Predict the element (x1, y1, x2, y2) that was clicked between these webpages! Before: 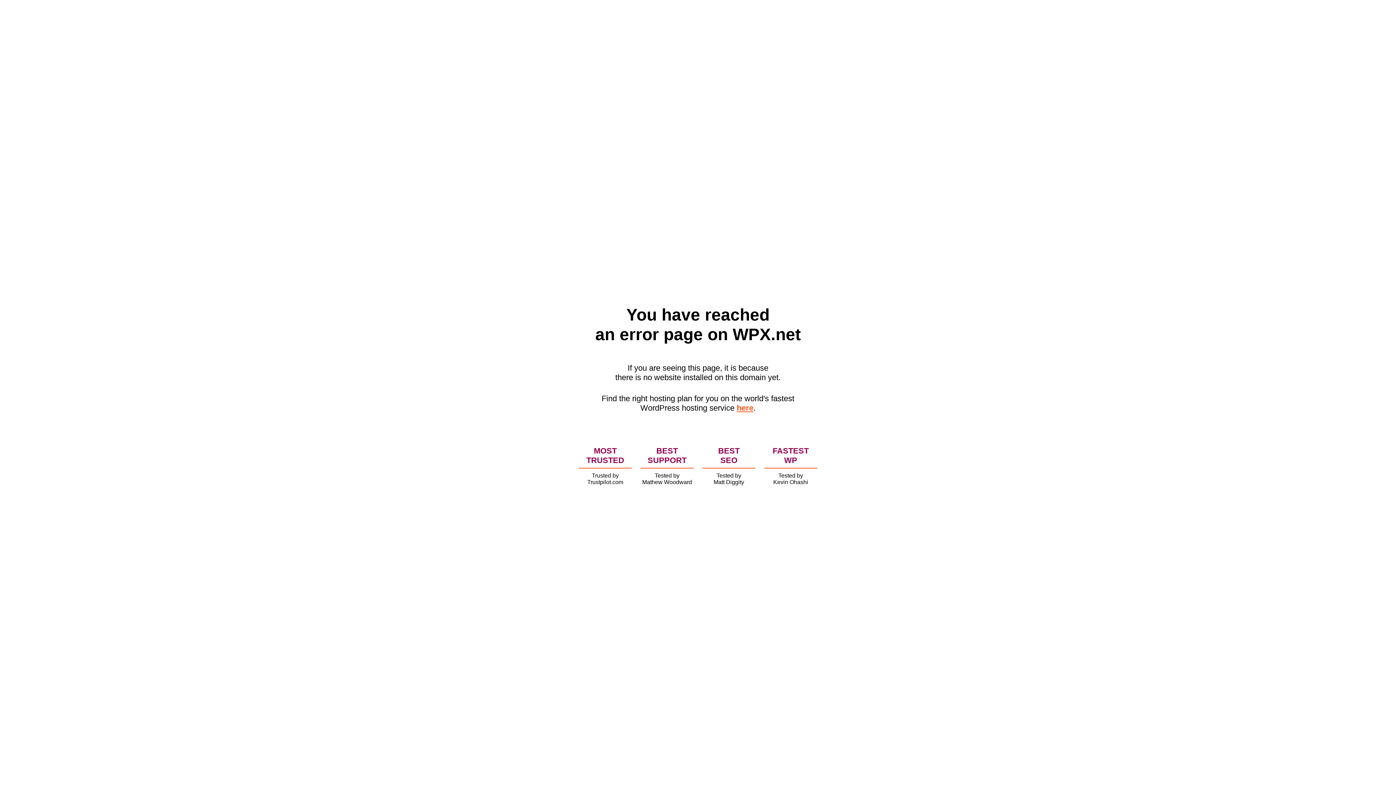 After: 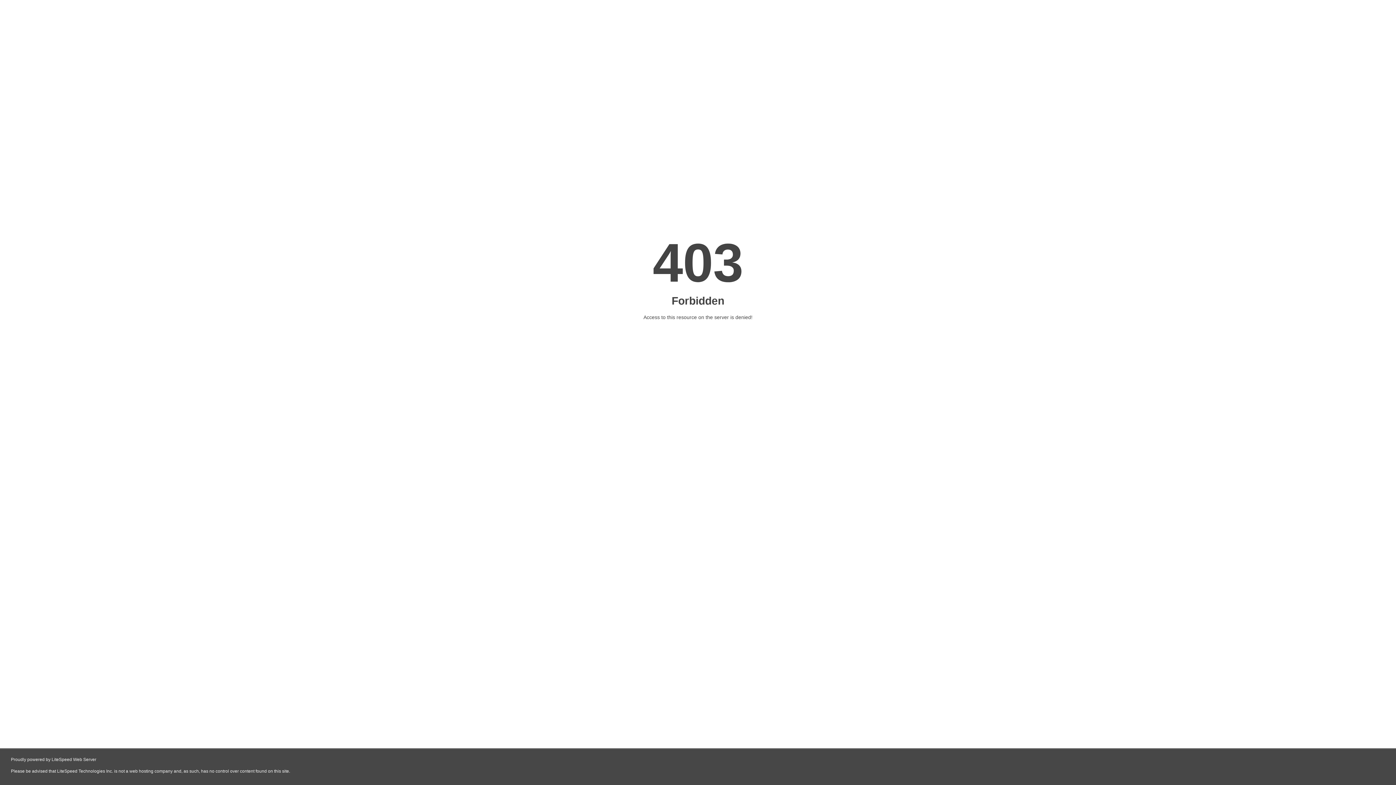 Action: label: here bbox: (736, 403, 753, 412)